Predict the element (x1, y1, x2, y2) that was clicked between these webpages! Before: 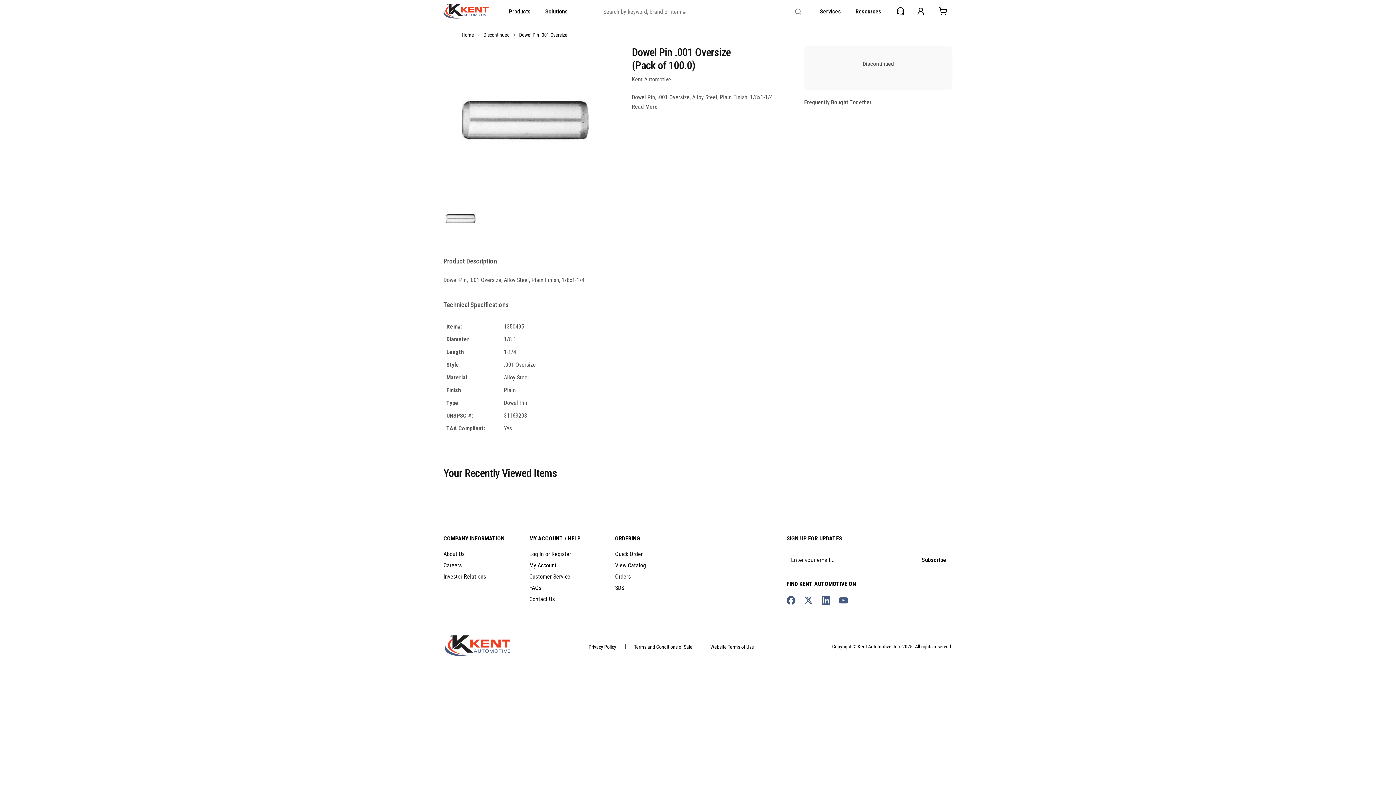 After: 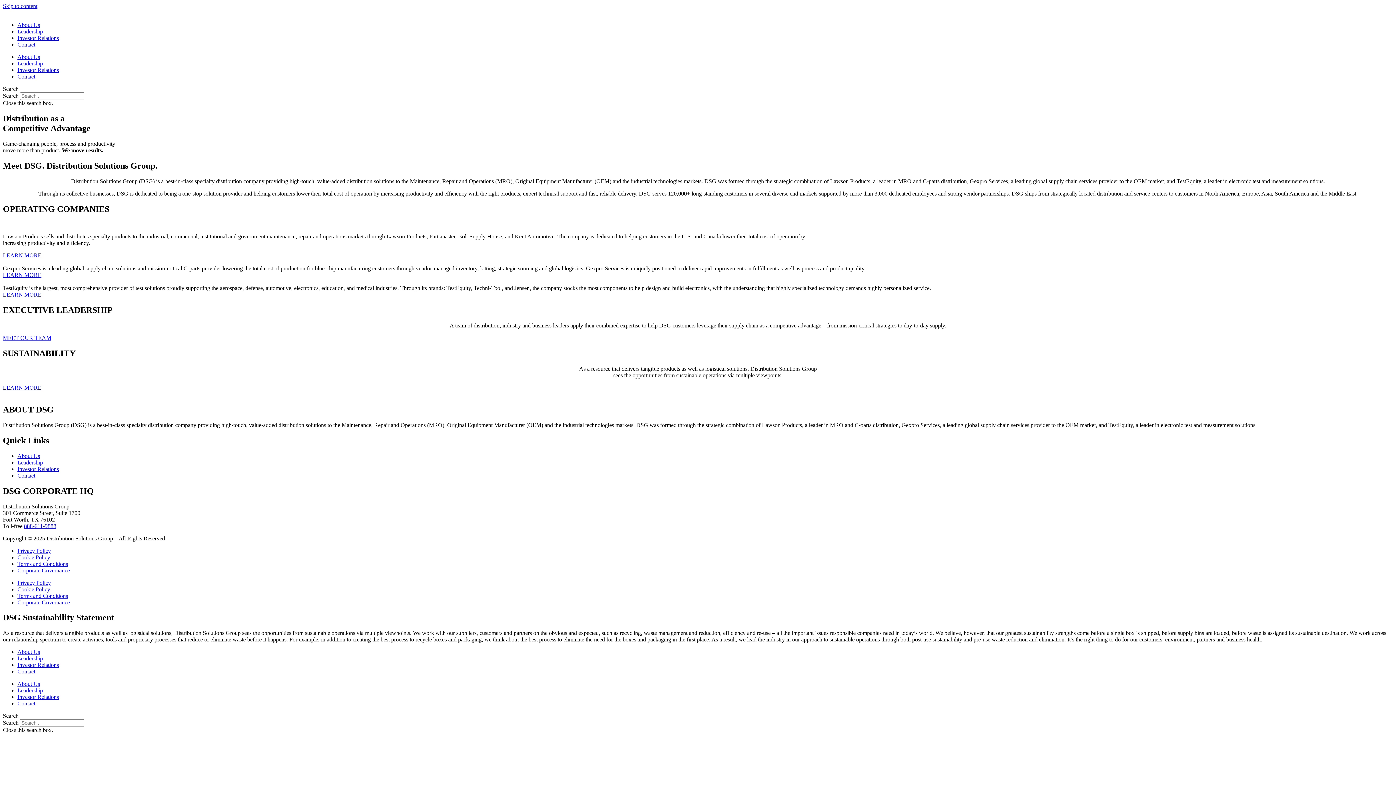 Action: bbox: (443, 573, 486, 580) label: Investor Relations